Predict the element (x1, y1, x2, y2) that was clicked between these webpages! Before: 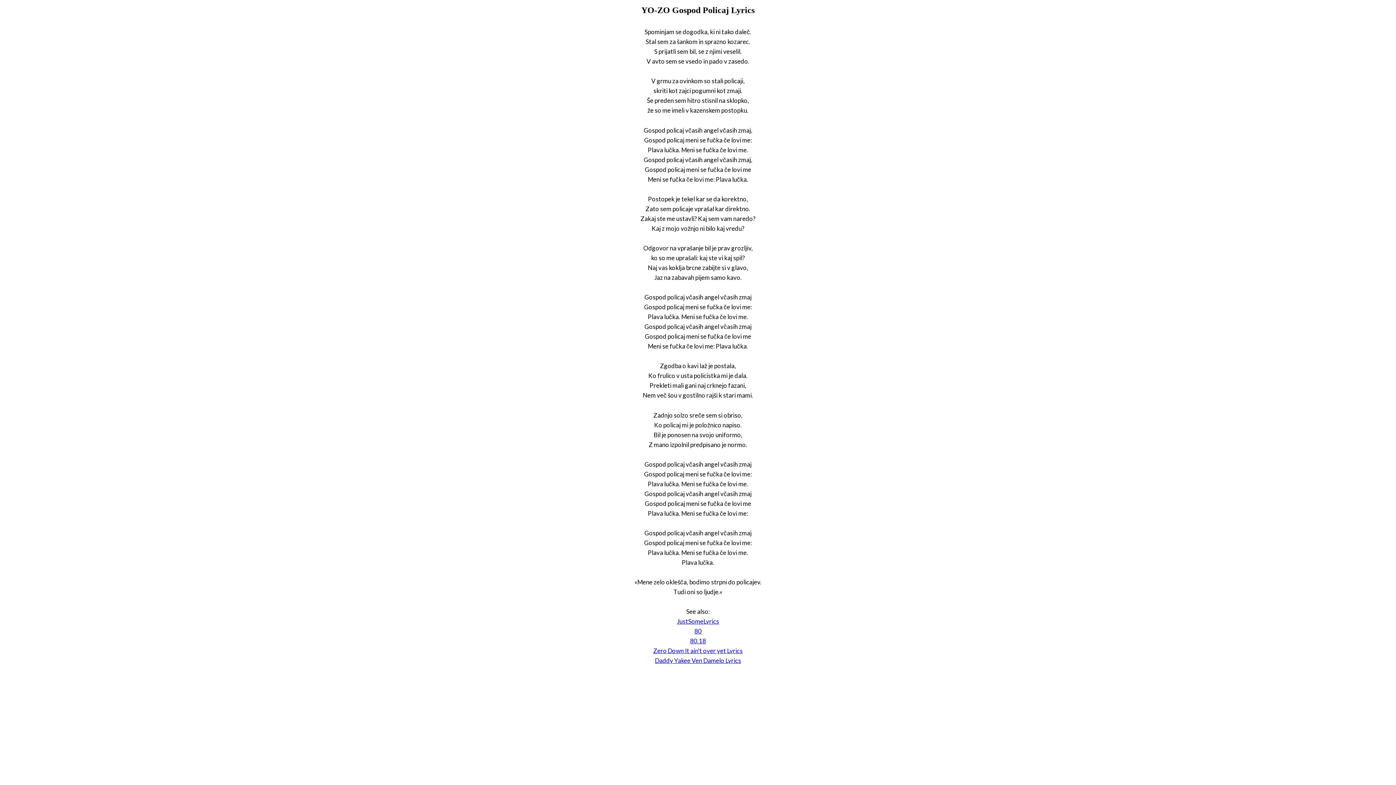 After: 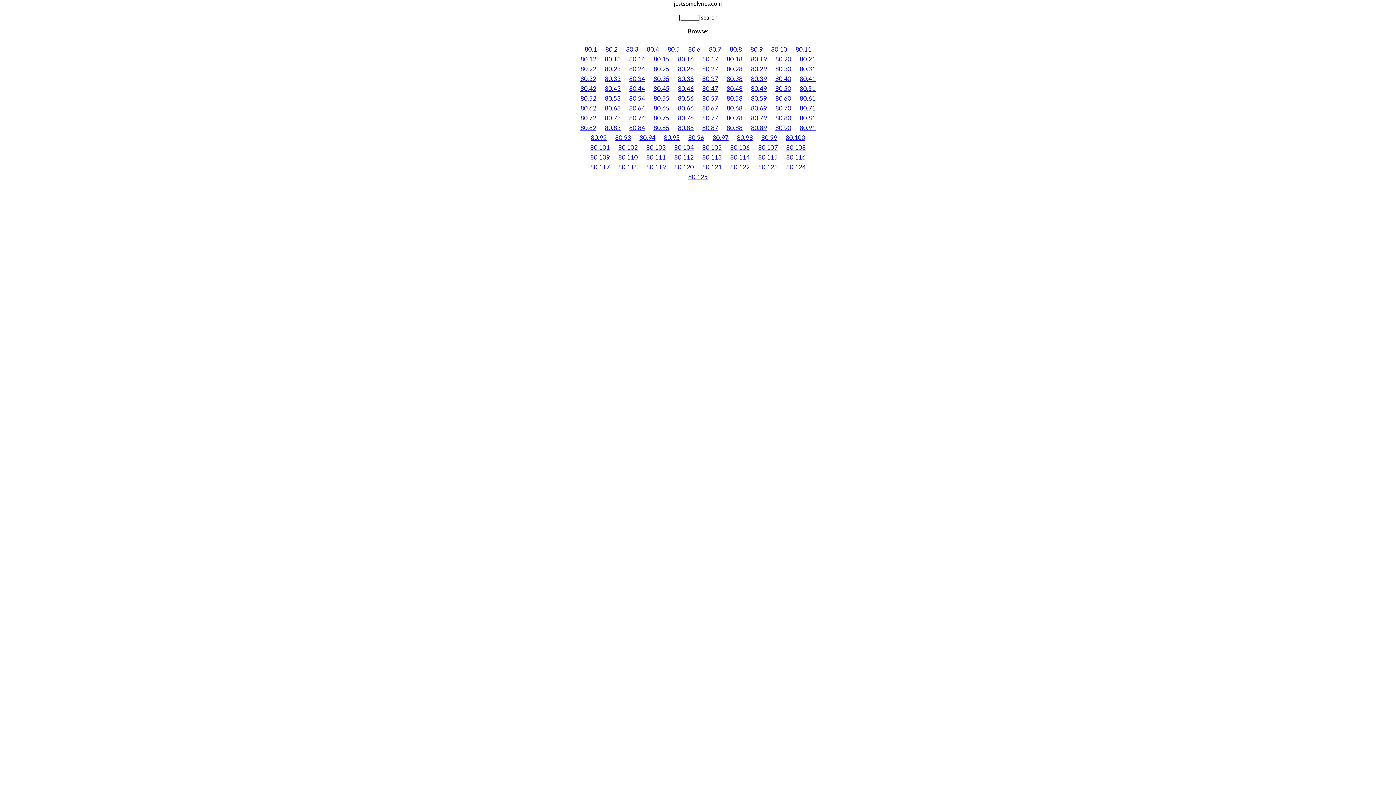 Action: bbox: (694, 627, 701, 635) label: 80